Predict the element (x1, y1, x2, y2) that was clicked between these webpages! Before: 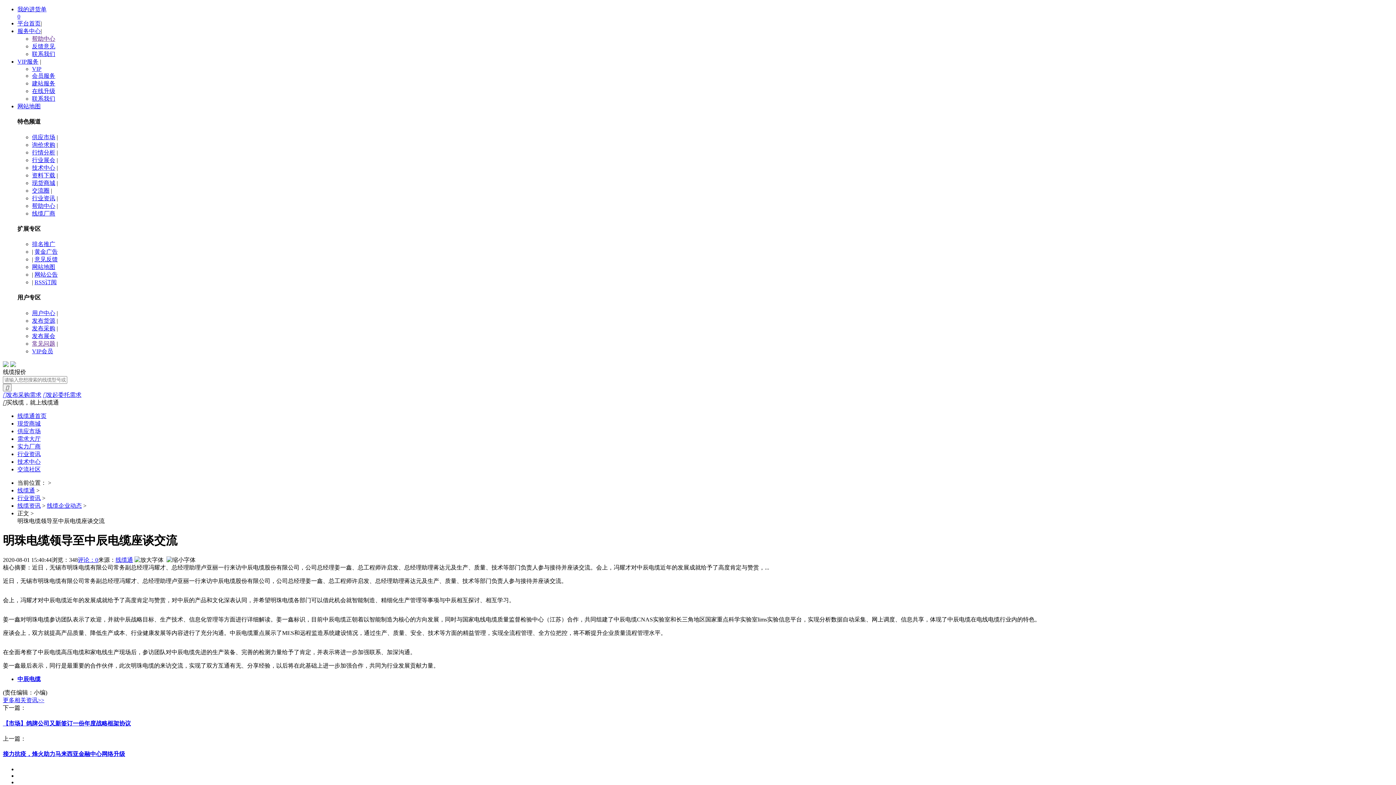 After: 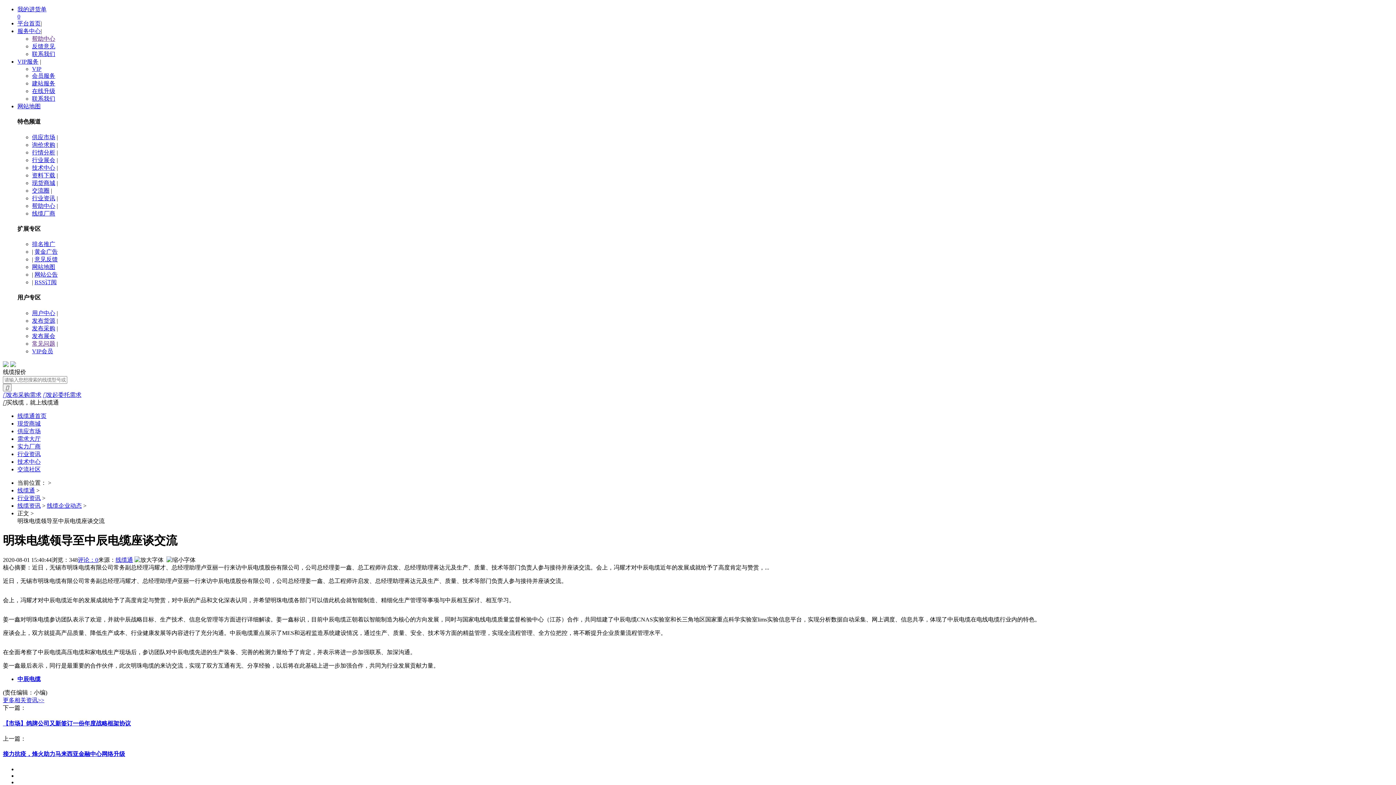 Action: label: 黄金广告 bbox: (34, 248, 57, 254)